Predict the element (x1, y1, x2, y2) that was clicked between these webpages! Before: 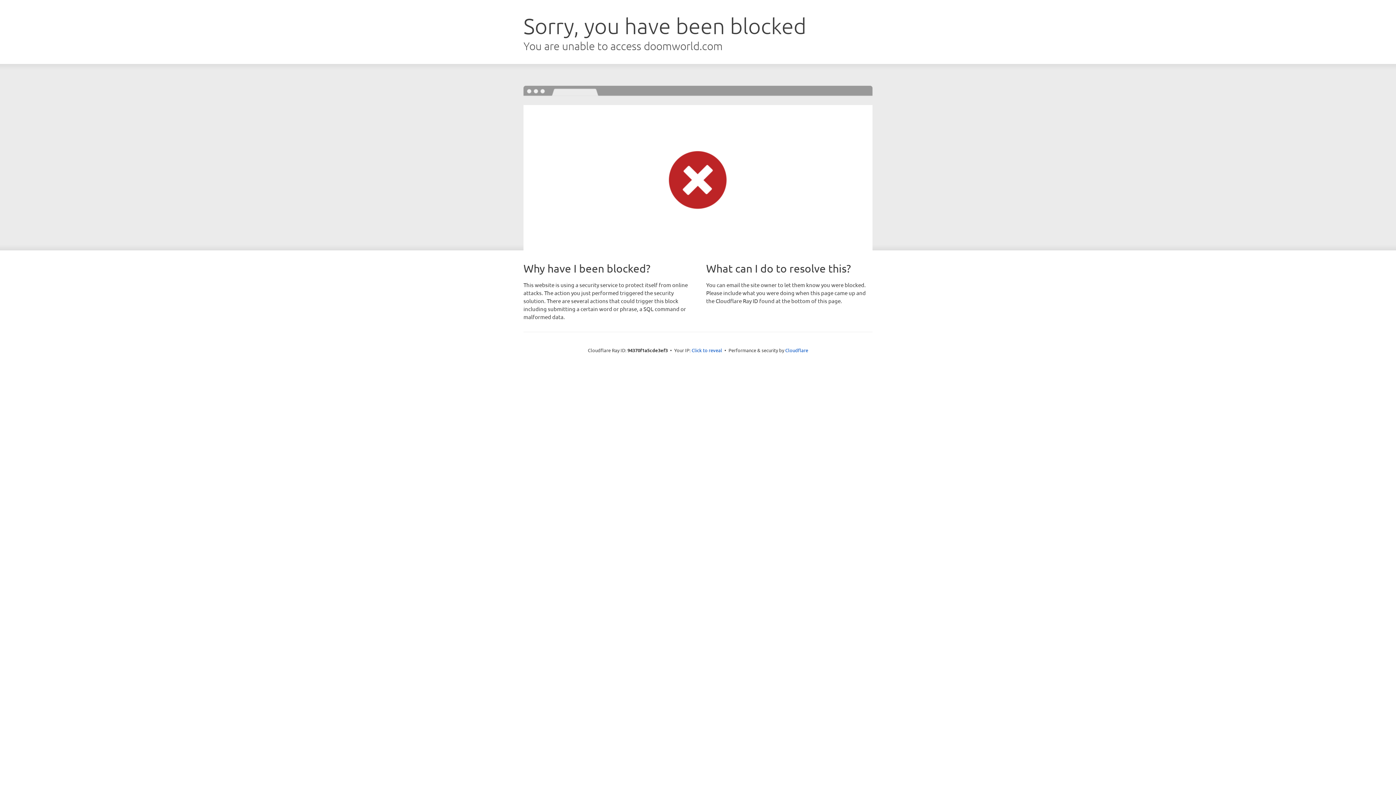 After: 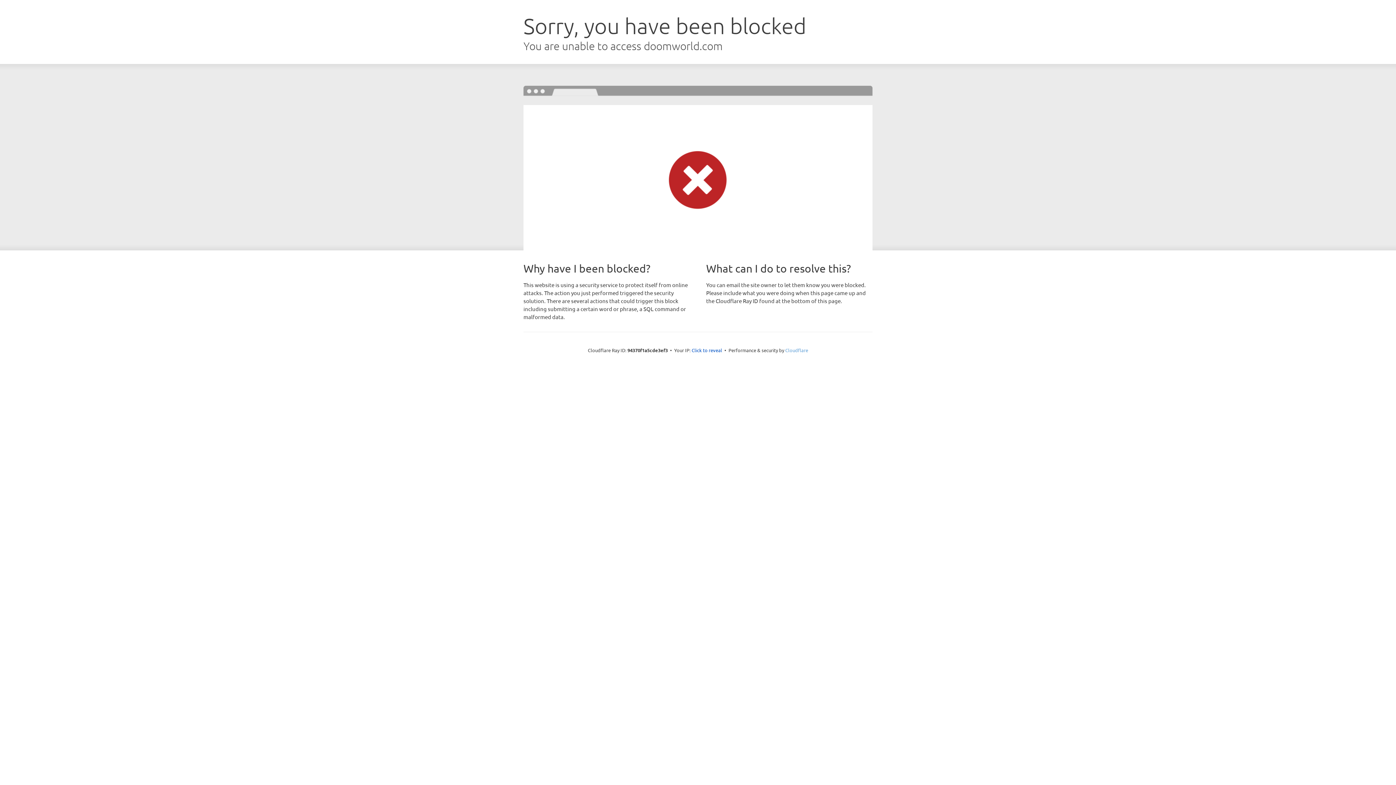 Action: label: Cloudflare bbox: (785, 347, 808, 353)